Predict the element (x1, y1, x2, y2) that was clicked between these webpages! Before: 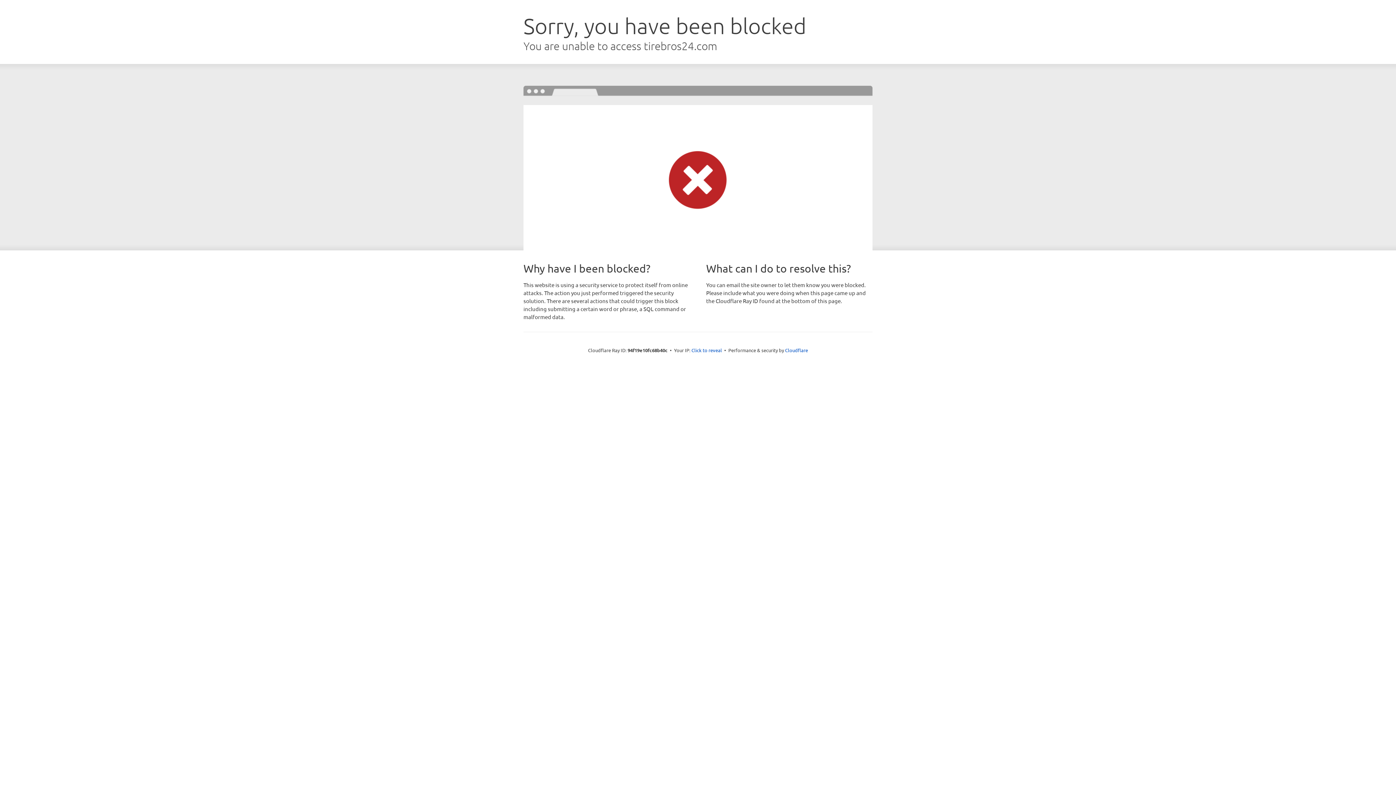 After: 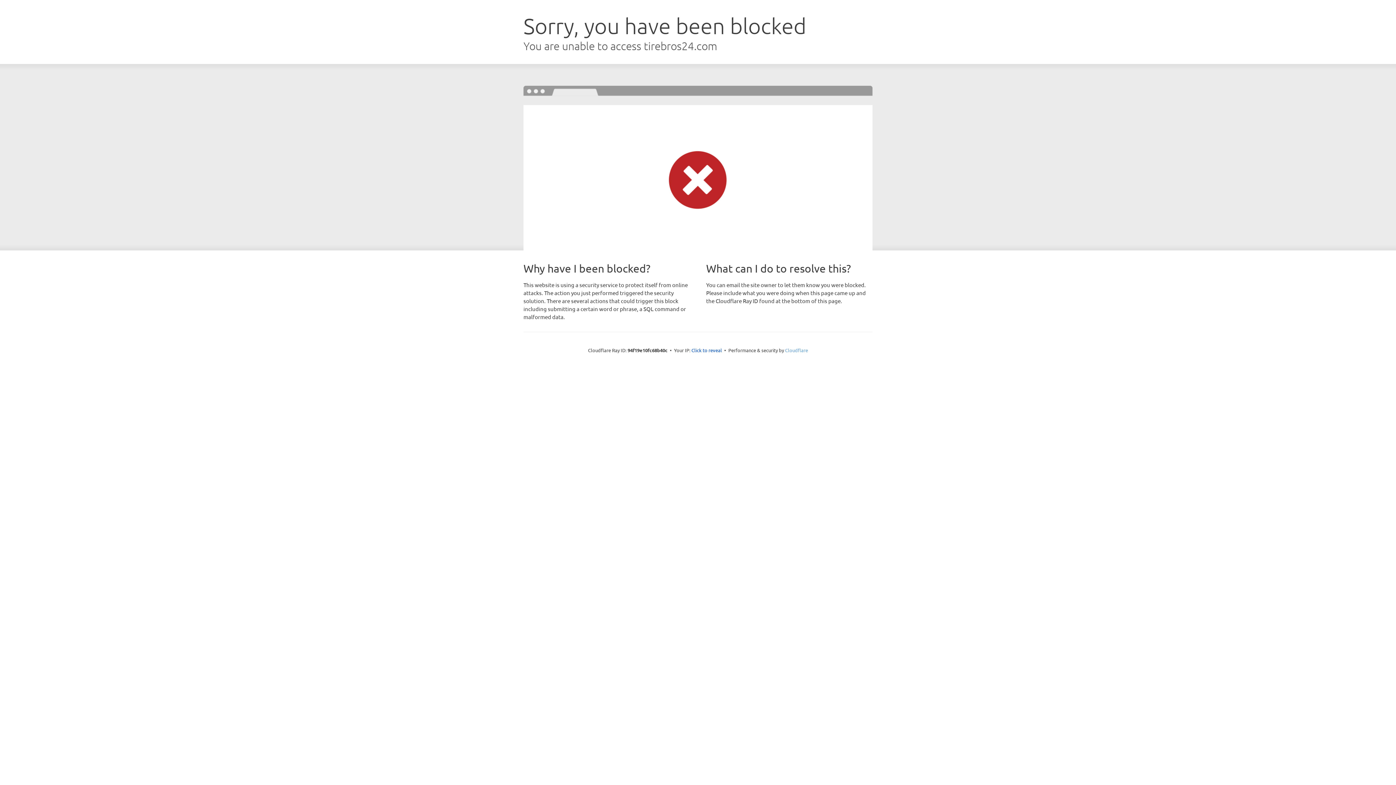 Action: bbox: (785, 347, 808, 353) label: Cloudflare